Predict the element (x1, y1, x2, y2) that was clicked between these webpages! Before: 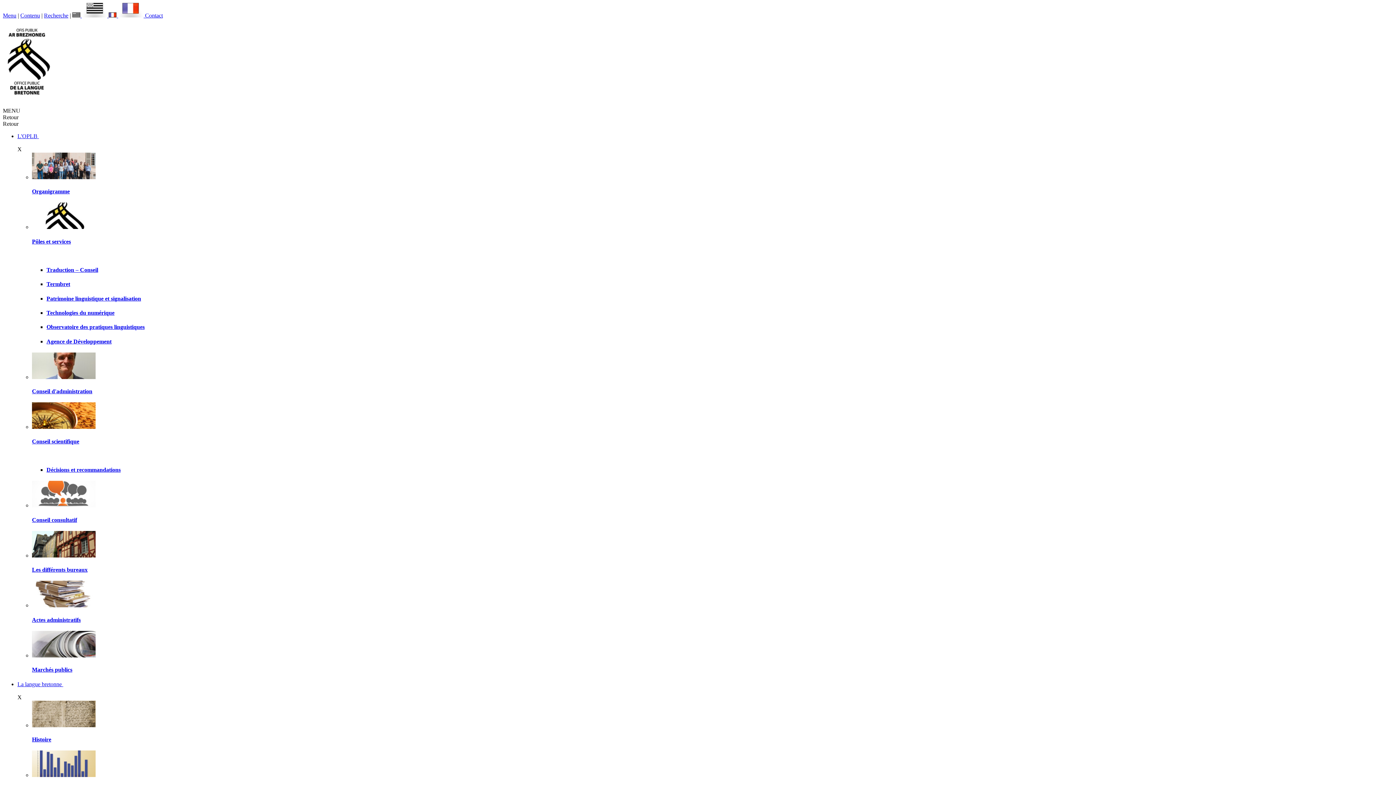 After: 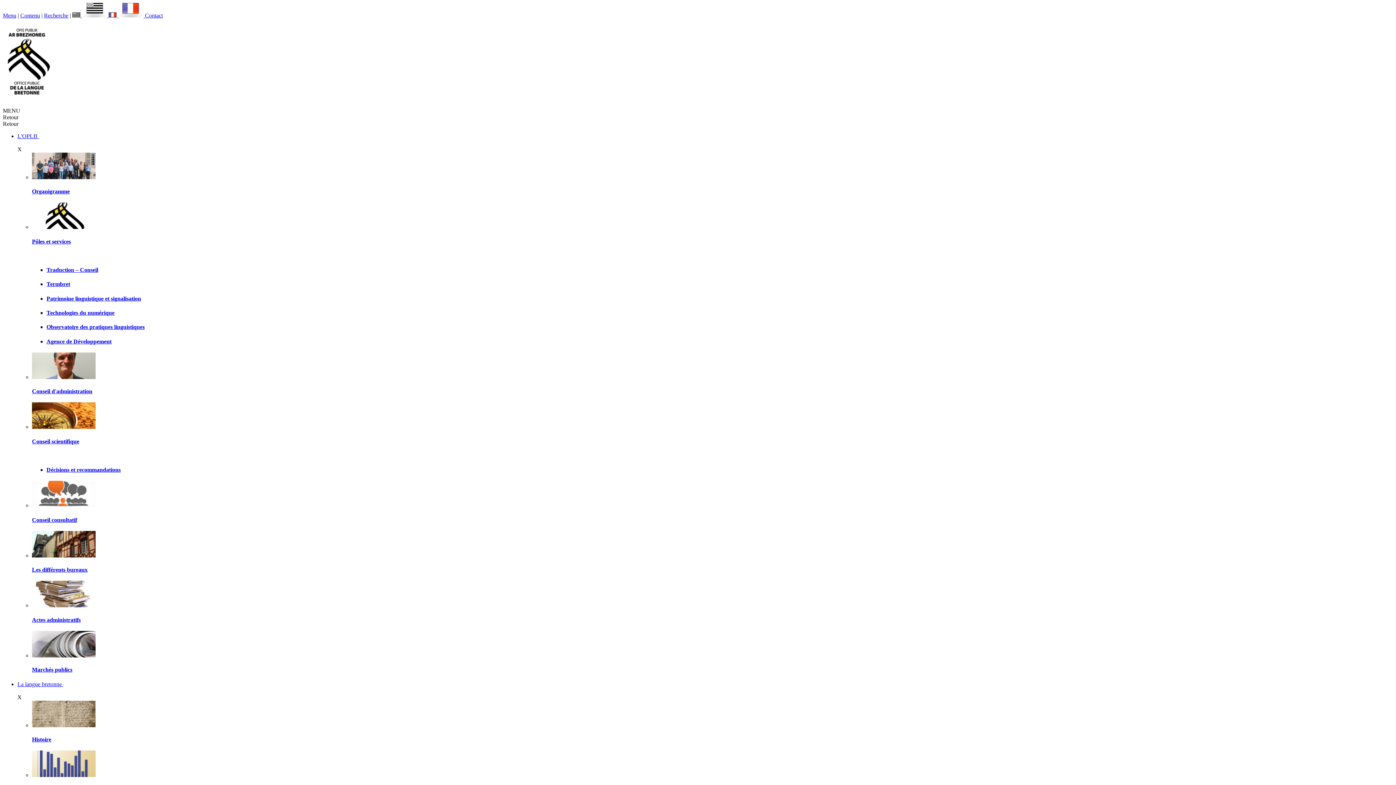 Action: bbox: (46, 324, 144, 330) label: Observatoire des pratiques linguistiques